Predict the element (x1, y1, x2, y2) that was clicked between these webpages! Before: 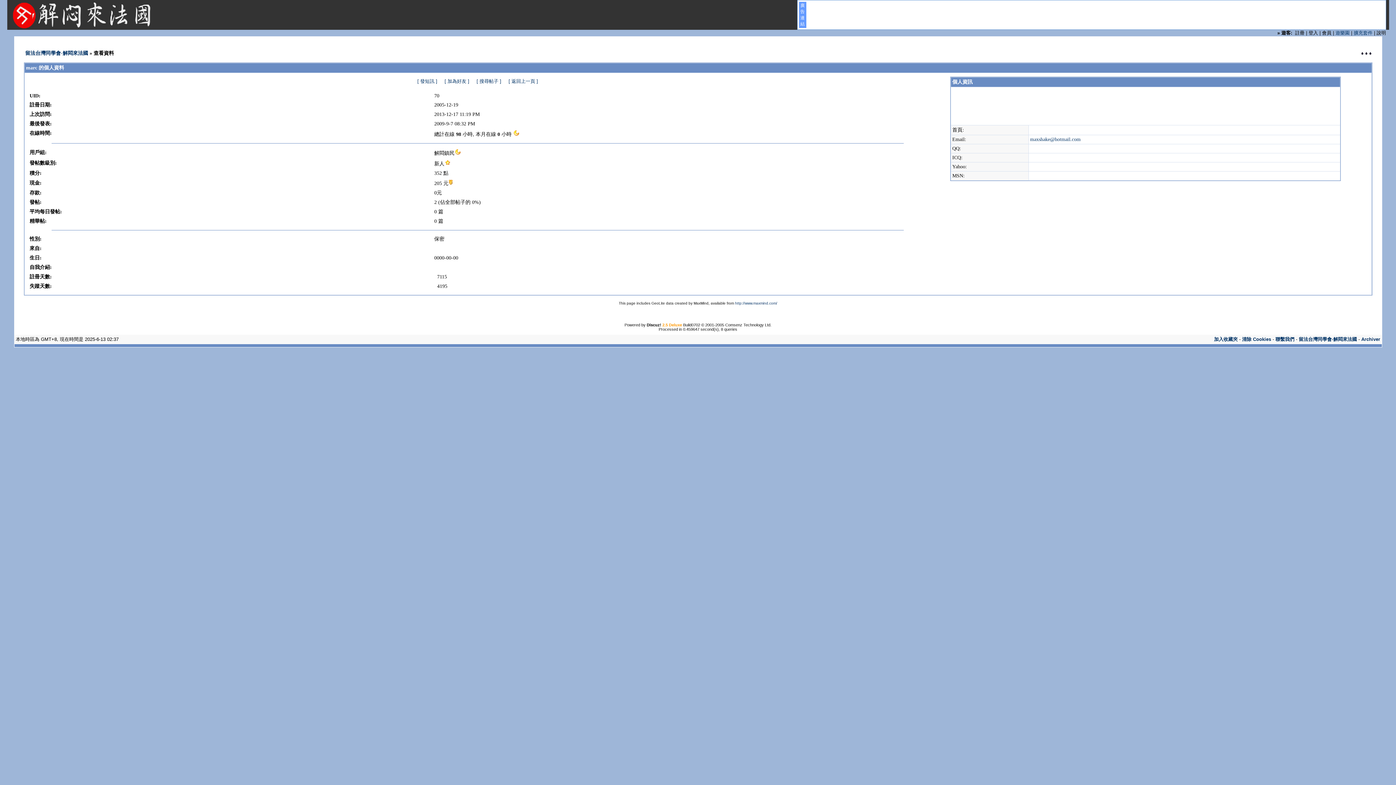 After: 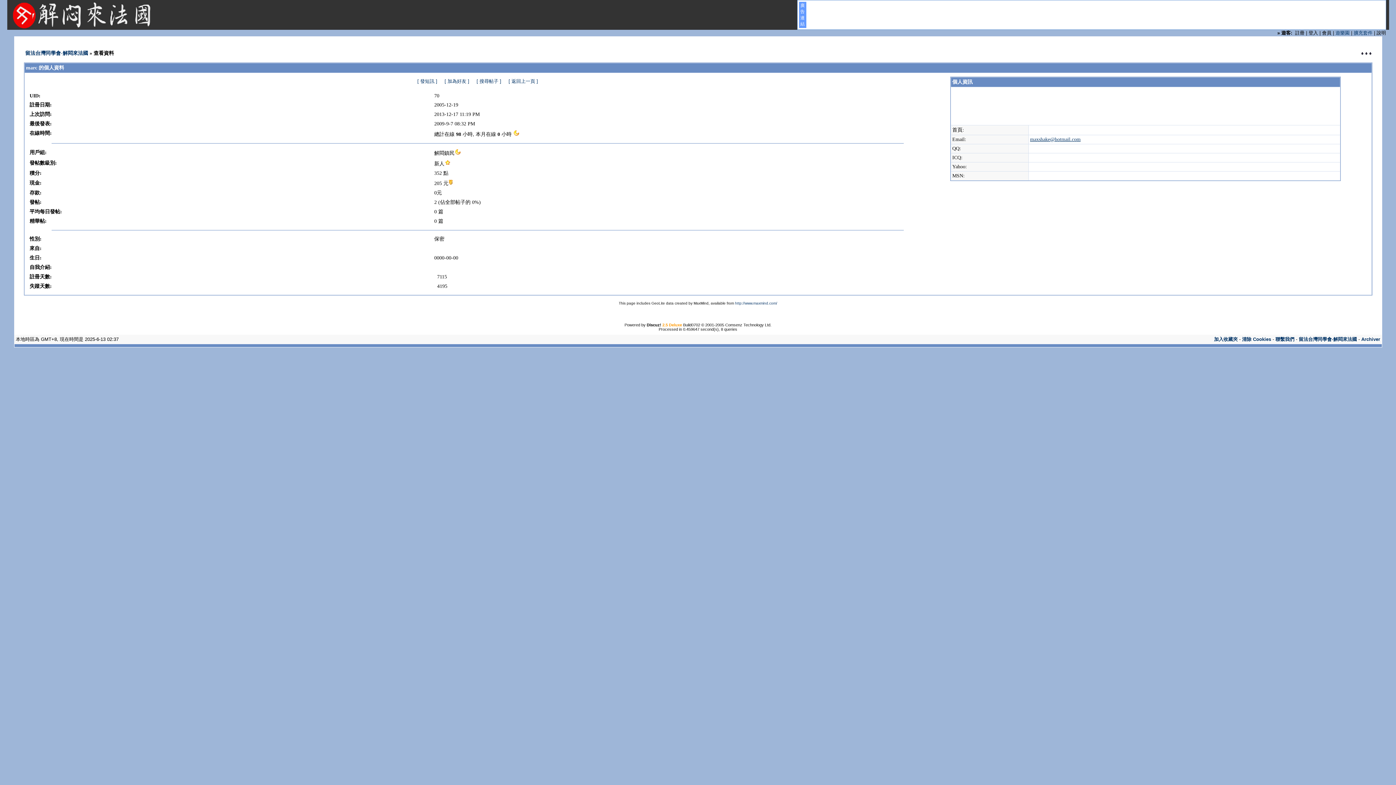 Action: bbox: (1030, 136, 1080, 142) label: maxshake@hotmail.com